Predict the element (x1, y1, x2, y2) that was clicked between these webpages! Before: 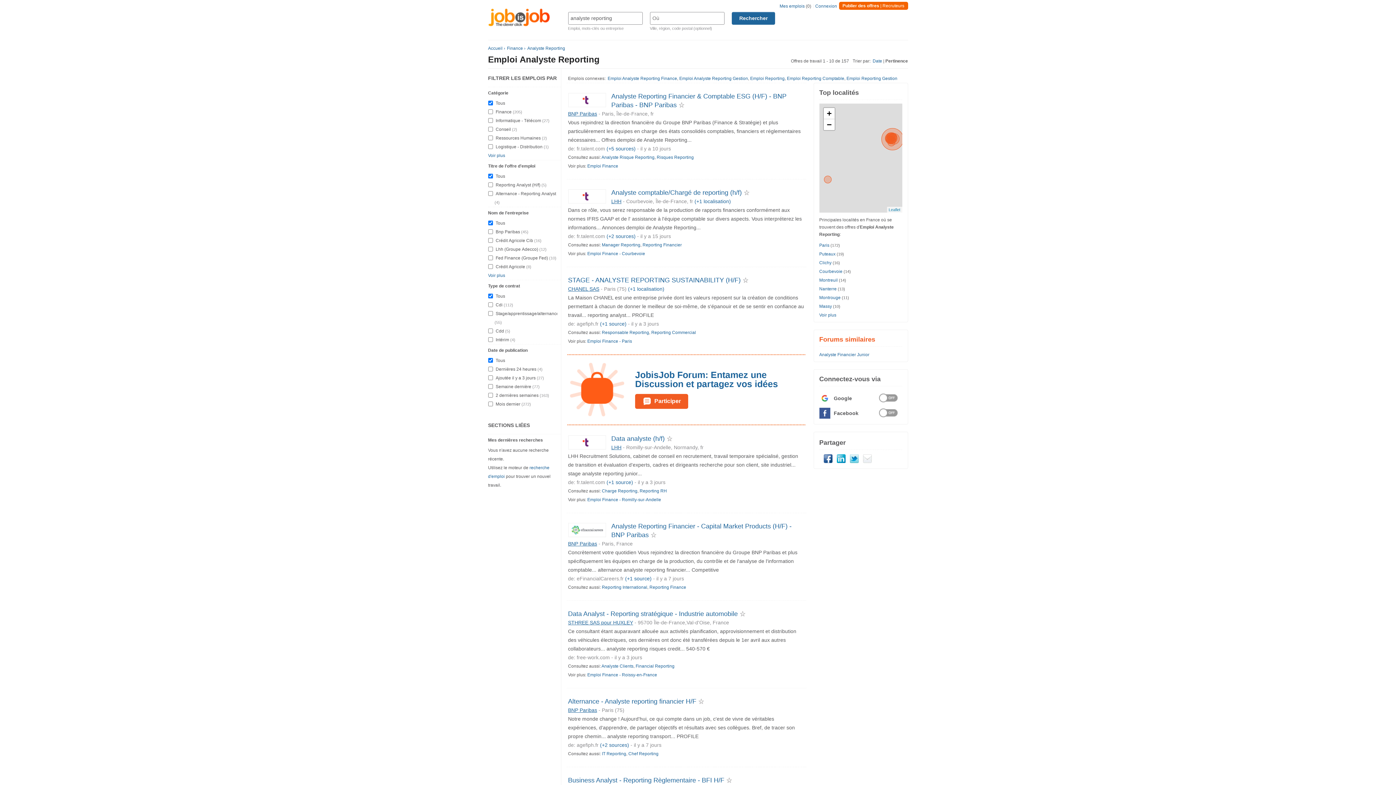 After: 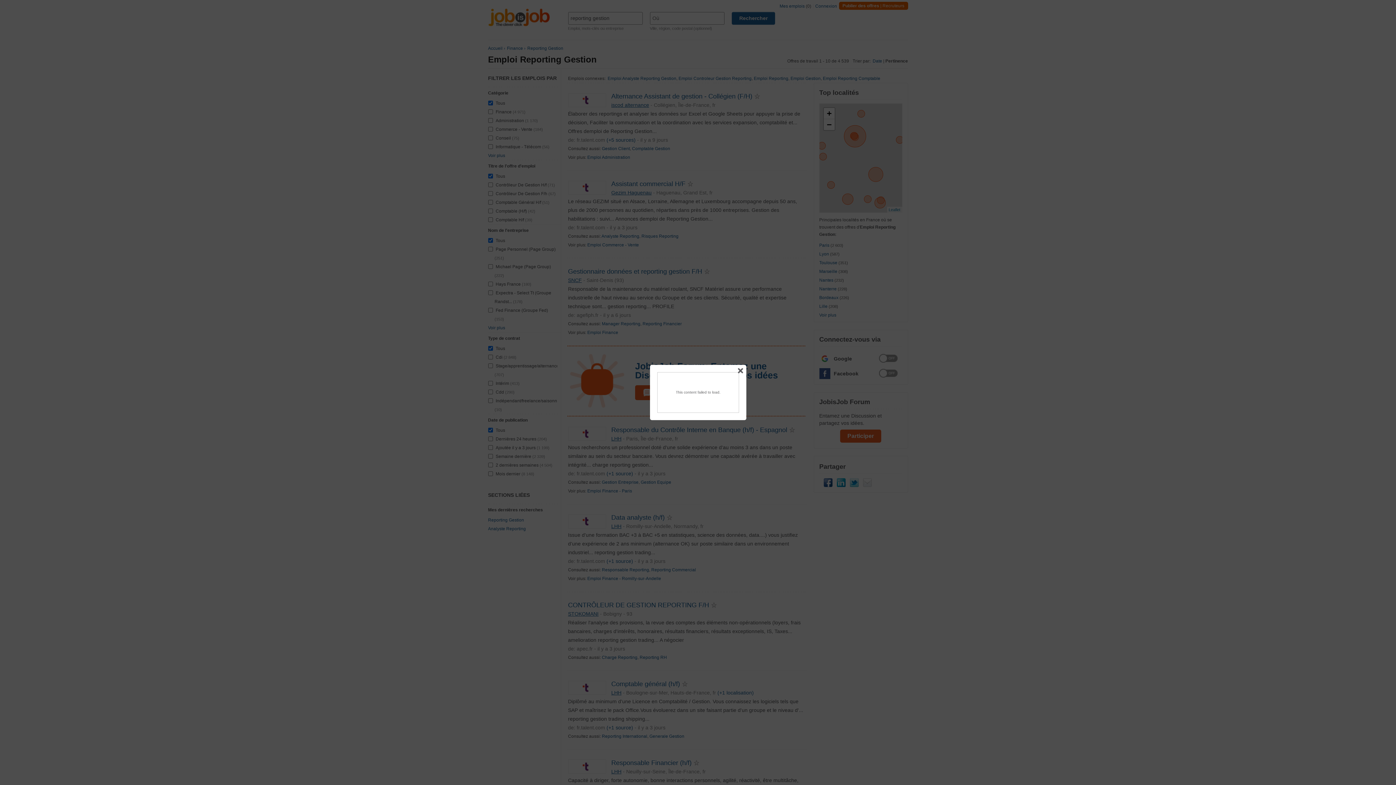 Action: label: Emploi Reporting Gestion bbox: (846, 76, 897, 81)